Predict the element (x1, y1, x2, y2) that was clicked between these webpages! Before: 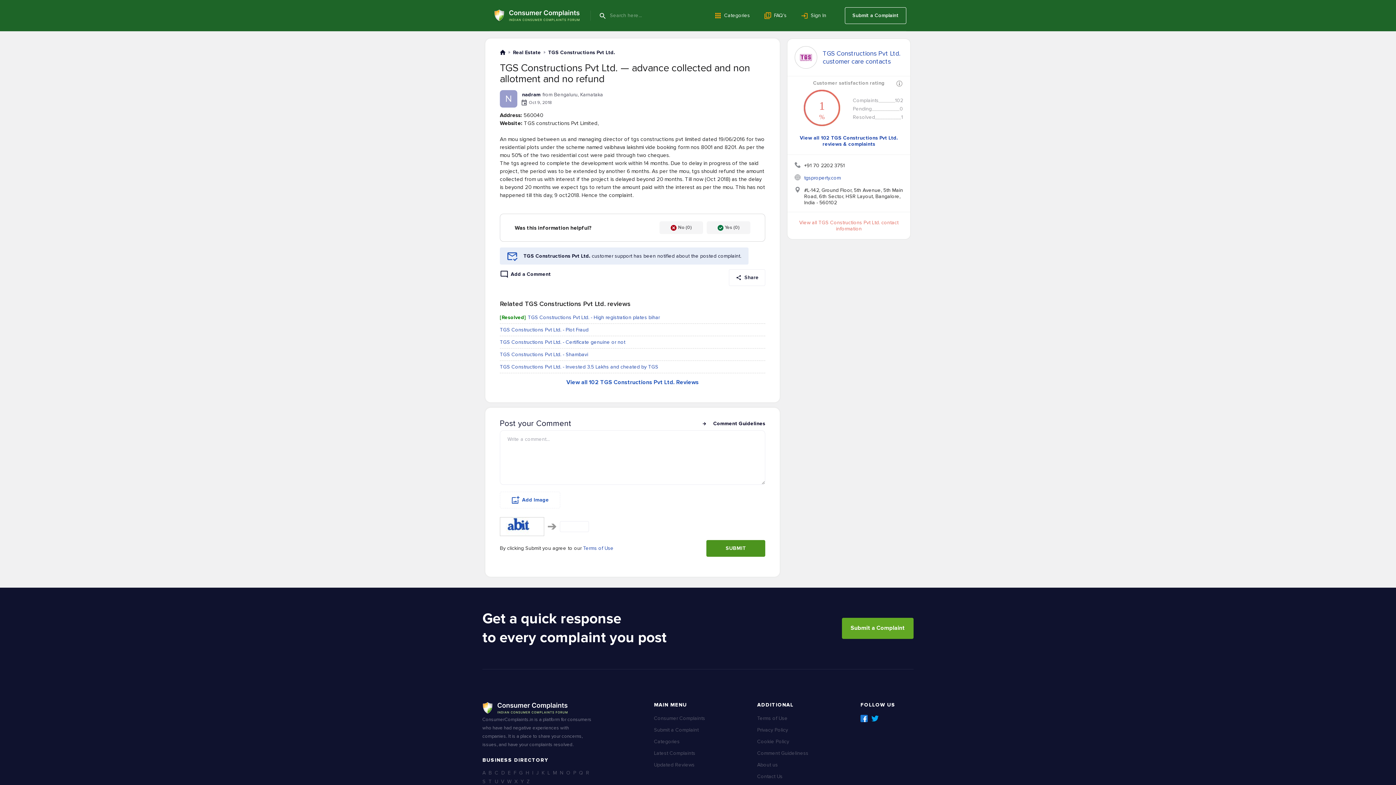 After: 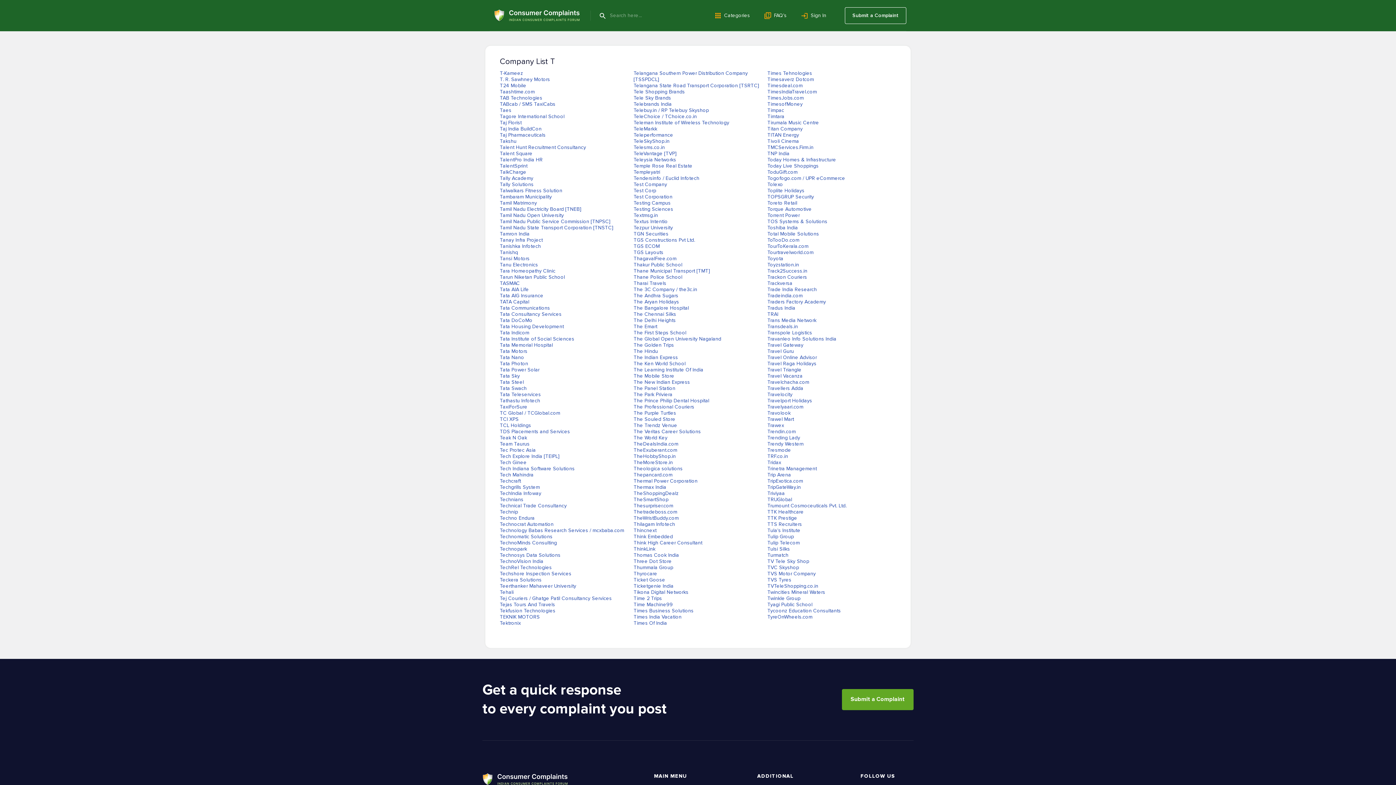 Action: bbox: (488, 778, 492, 785) label: T